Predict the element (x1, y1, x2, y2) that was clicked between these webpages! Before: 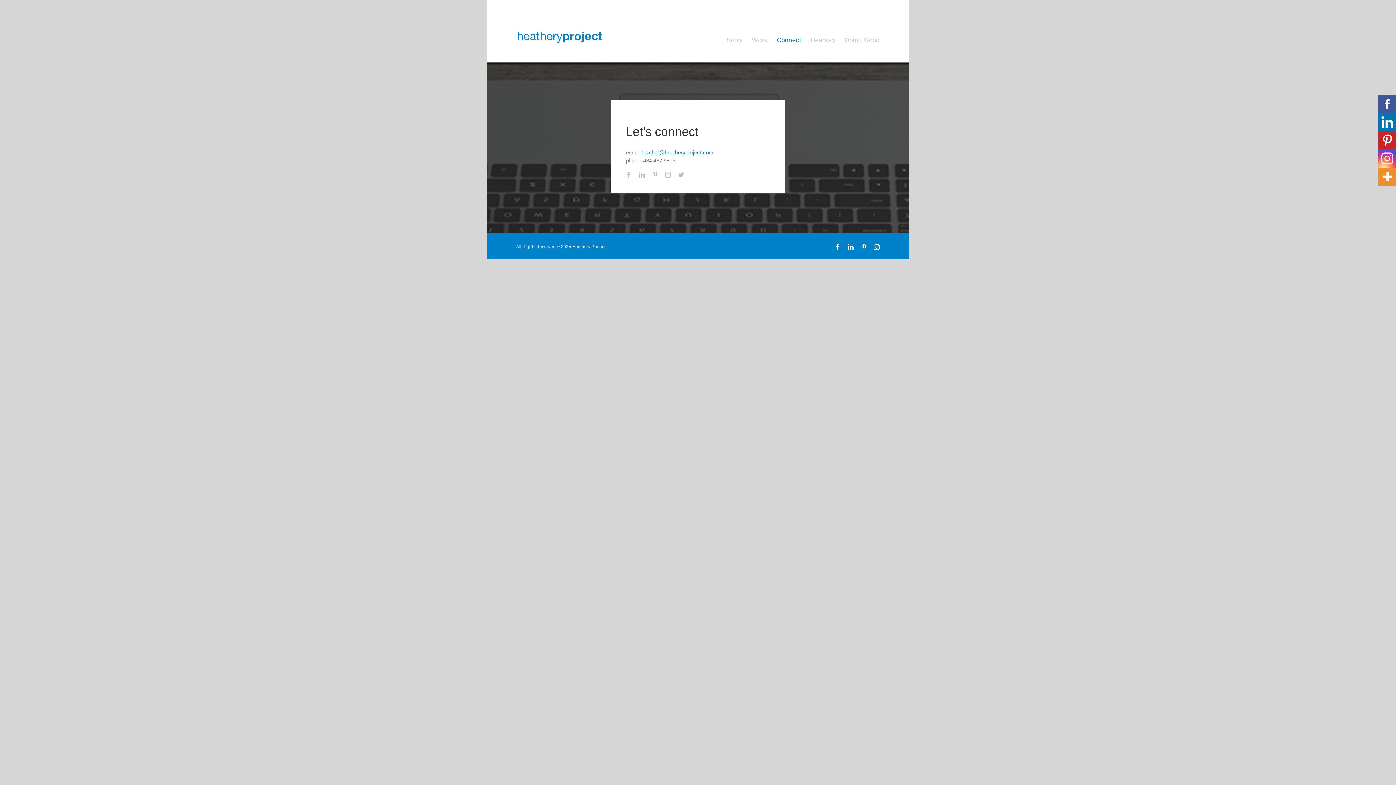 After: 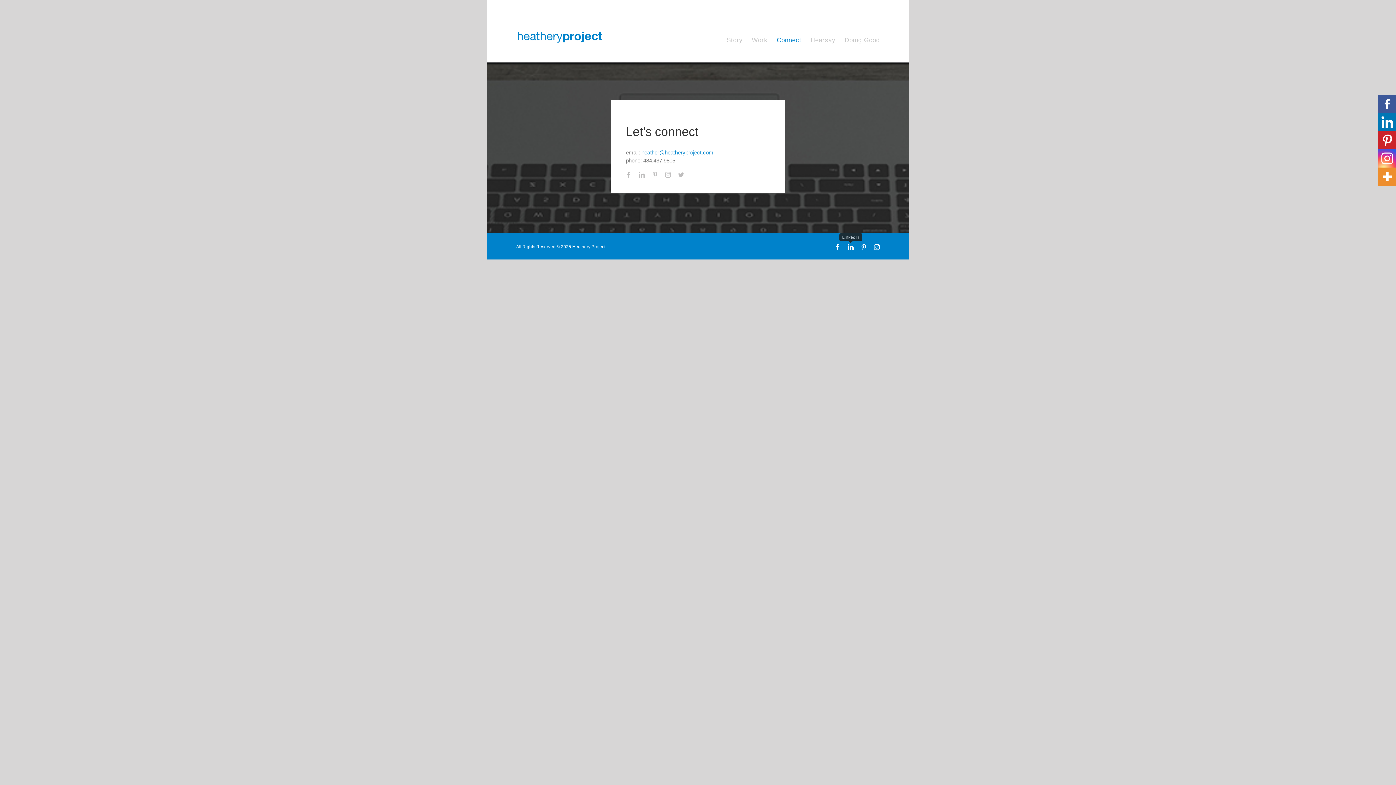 Action: label: LinkedIn bbox: (848, 244, 853, 250)